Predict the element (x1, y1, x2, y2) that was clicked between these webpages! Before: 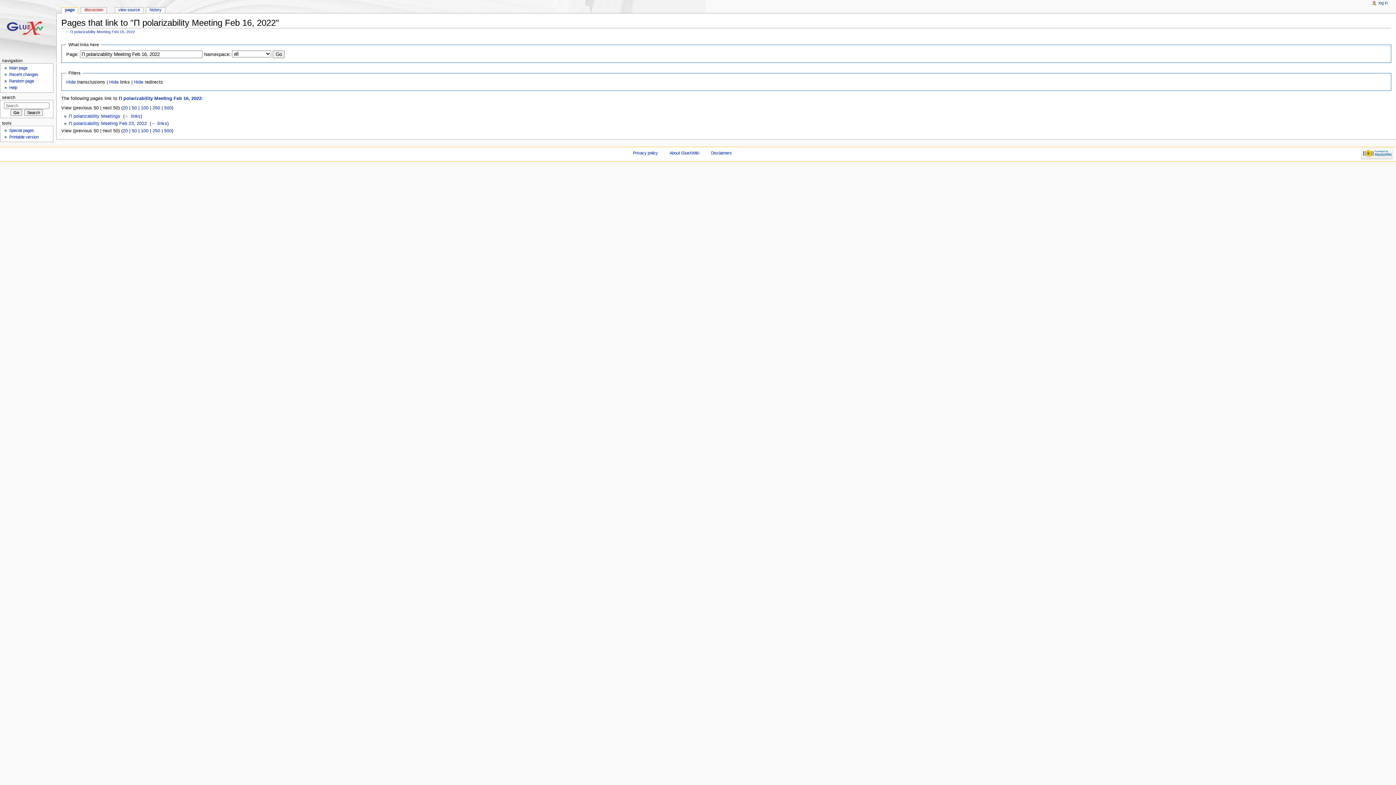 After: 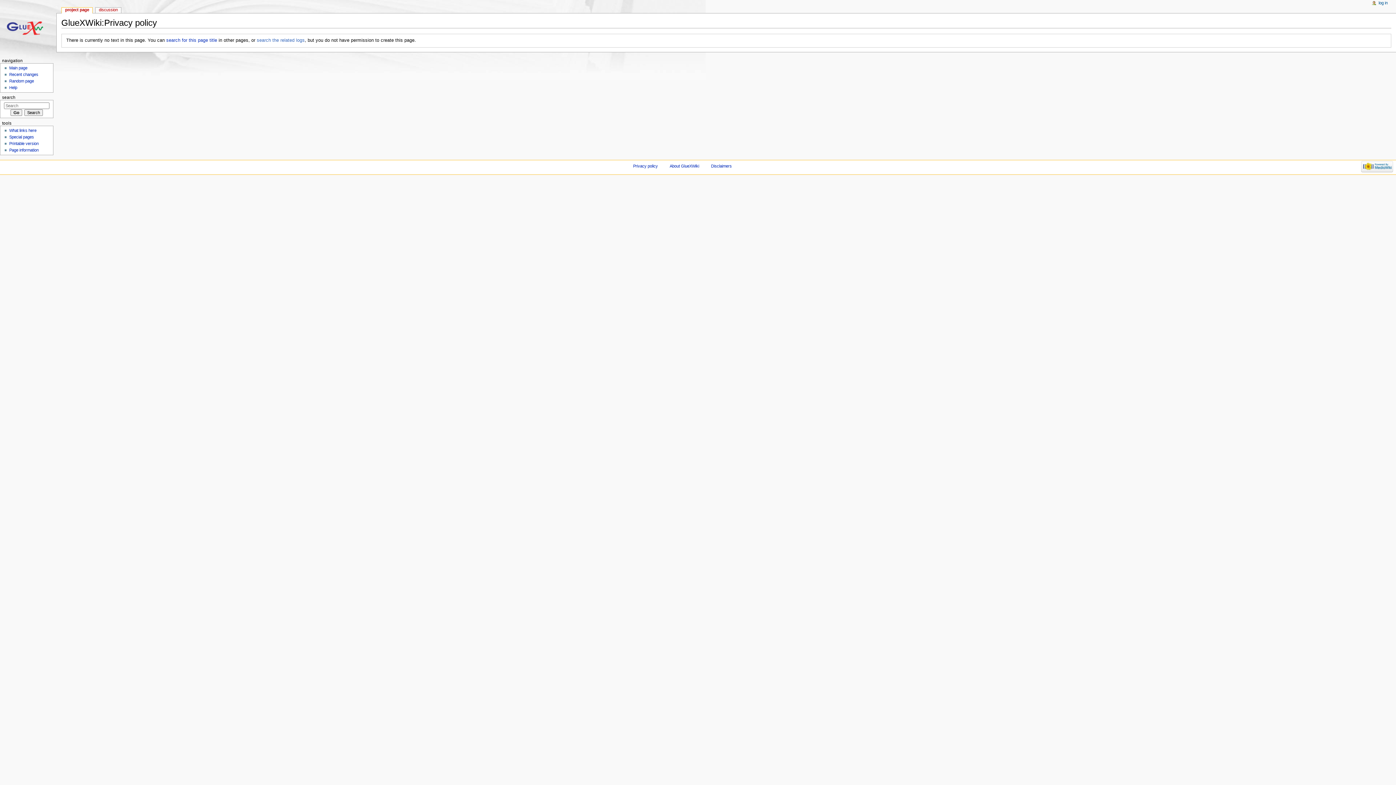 Action: bbox: (633, 150, 657, 155) label: Privacy policy